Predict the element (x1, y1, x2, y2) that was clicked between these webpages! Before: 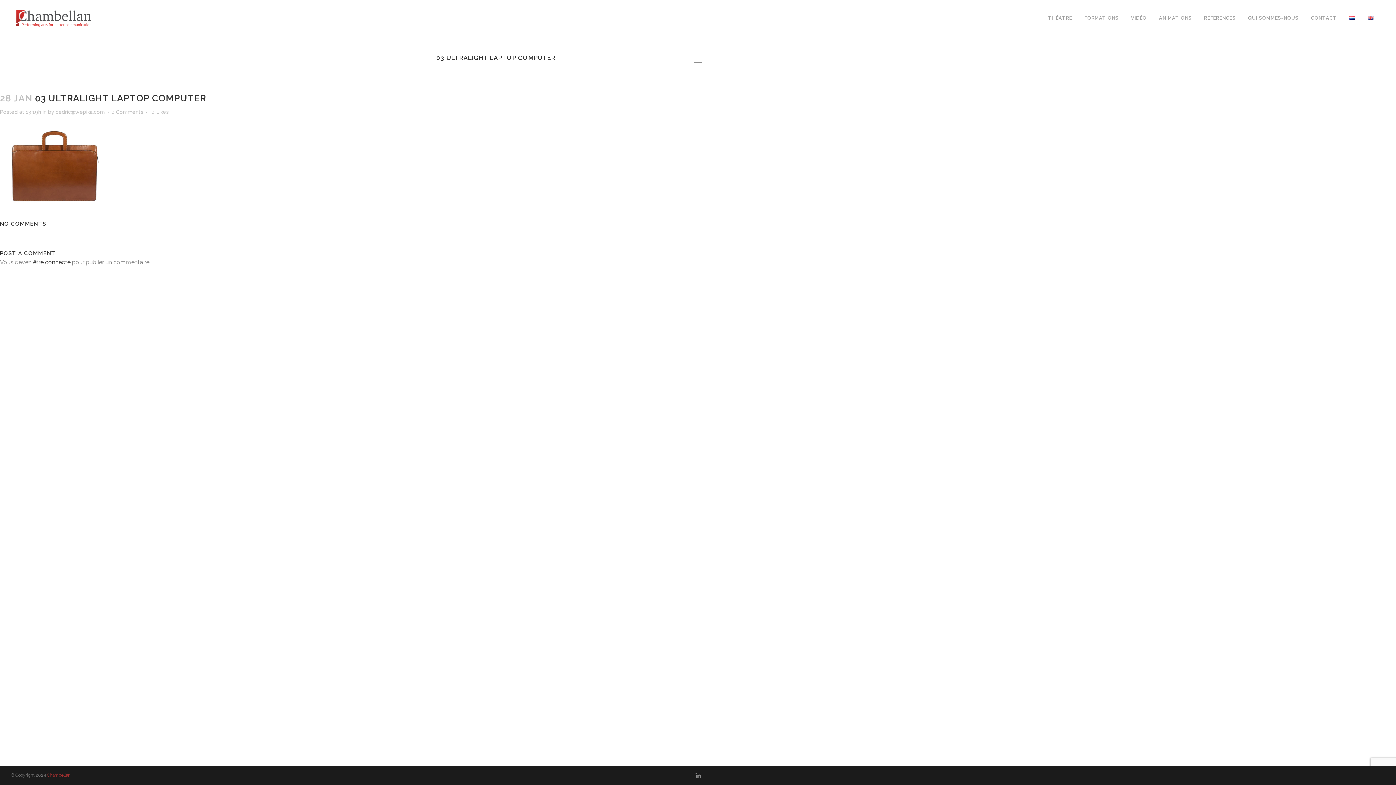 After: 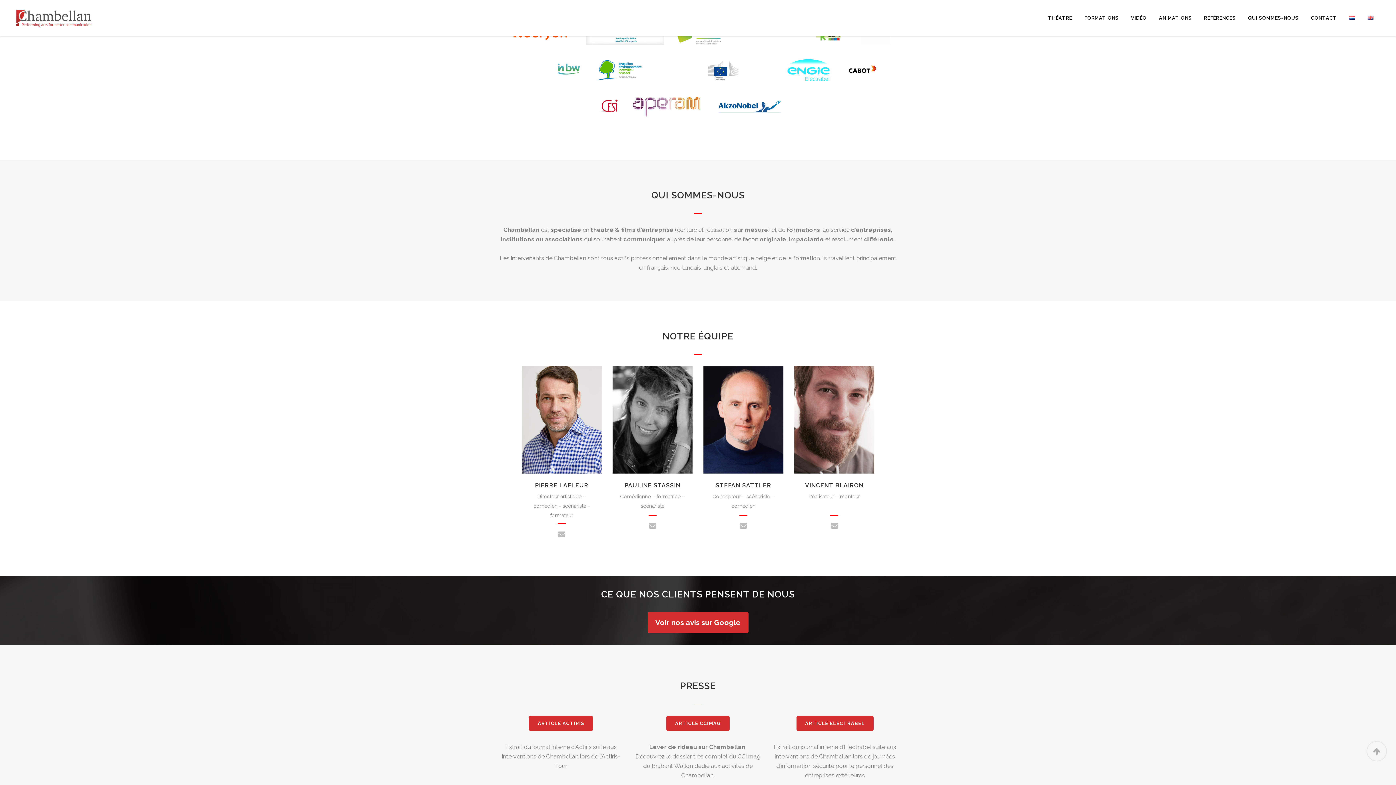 Action: label: QUI SOMMES-NOUS bbox: (1242, 0, 1305, 36)